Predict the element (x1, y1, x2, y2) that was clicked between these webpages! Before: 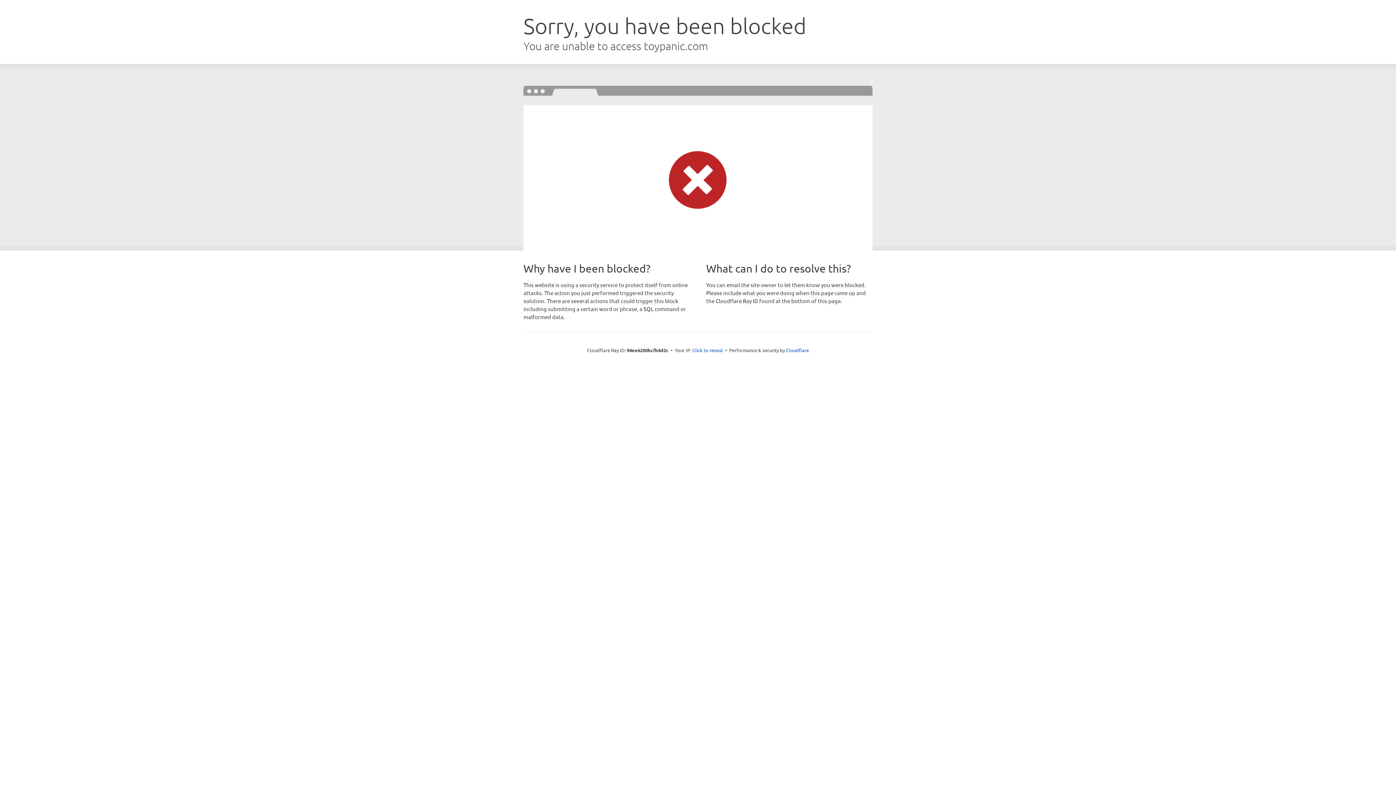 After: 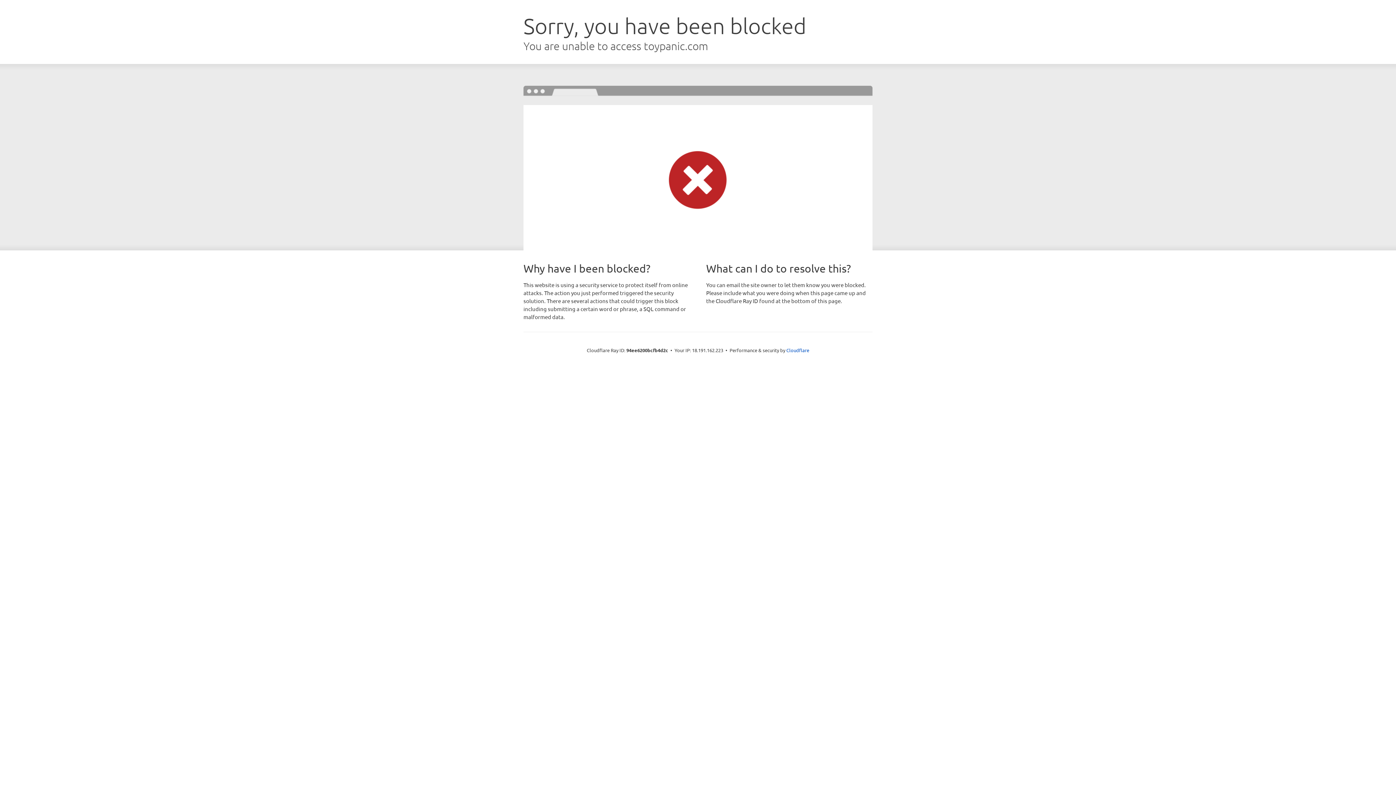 Action: bbox: (692, 346, 723, 353) label: Click to reveal